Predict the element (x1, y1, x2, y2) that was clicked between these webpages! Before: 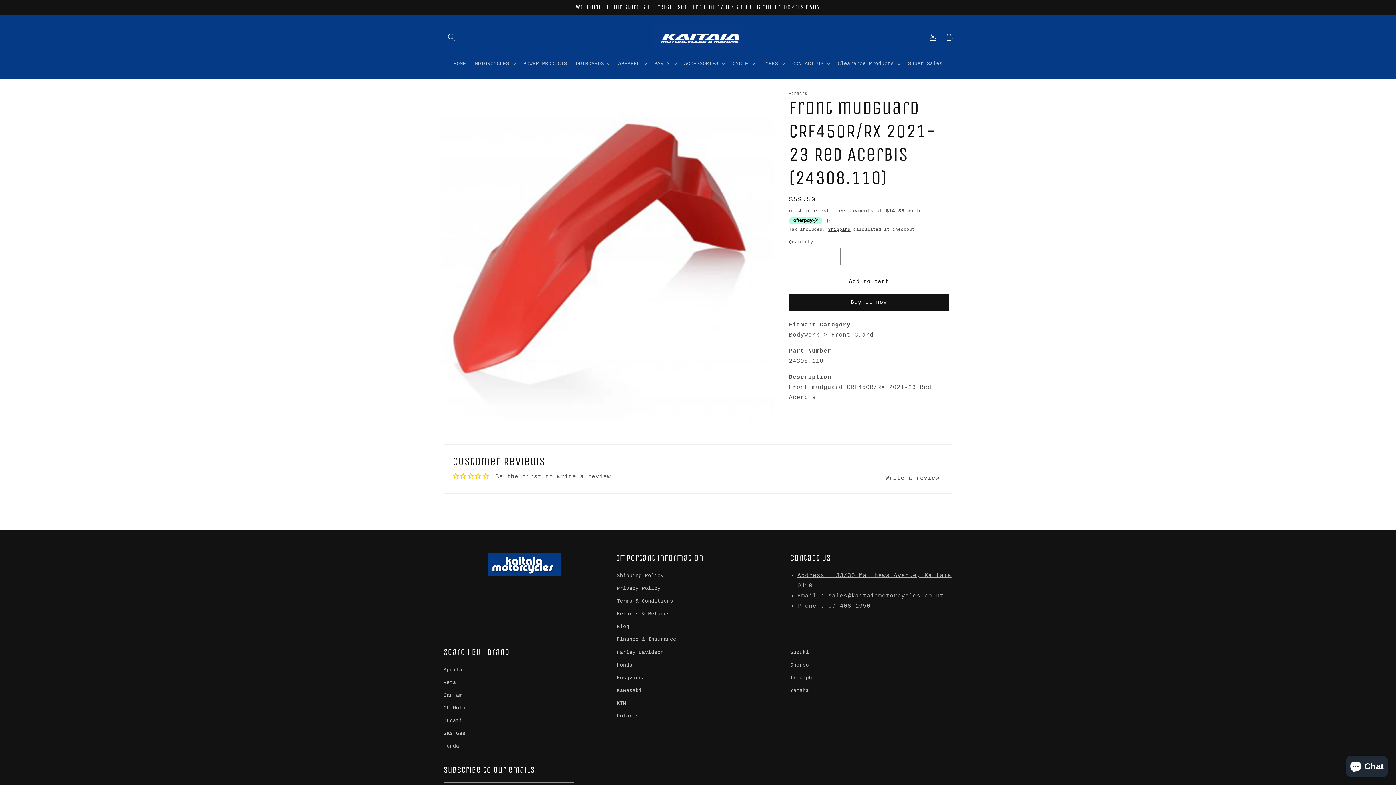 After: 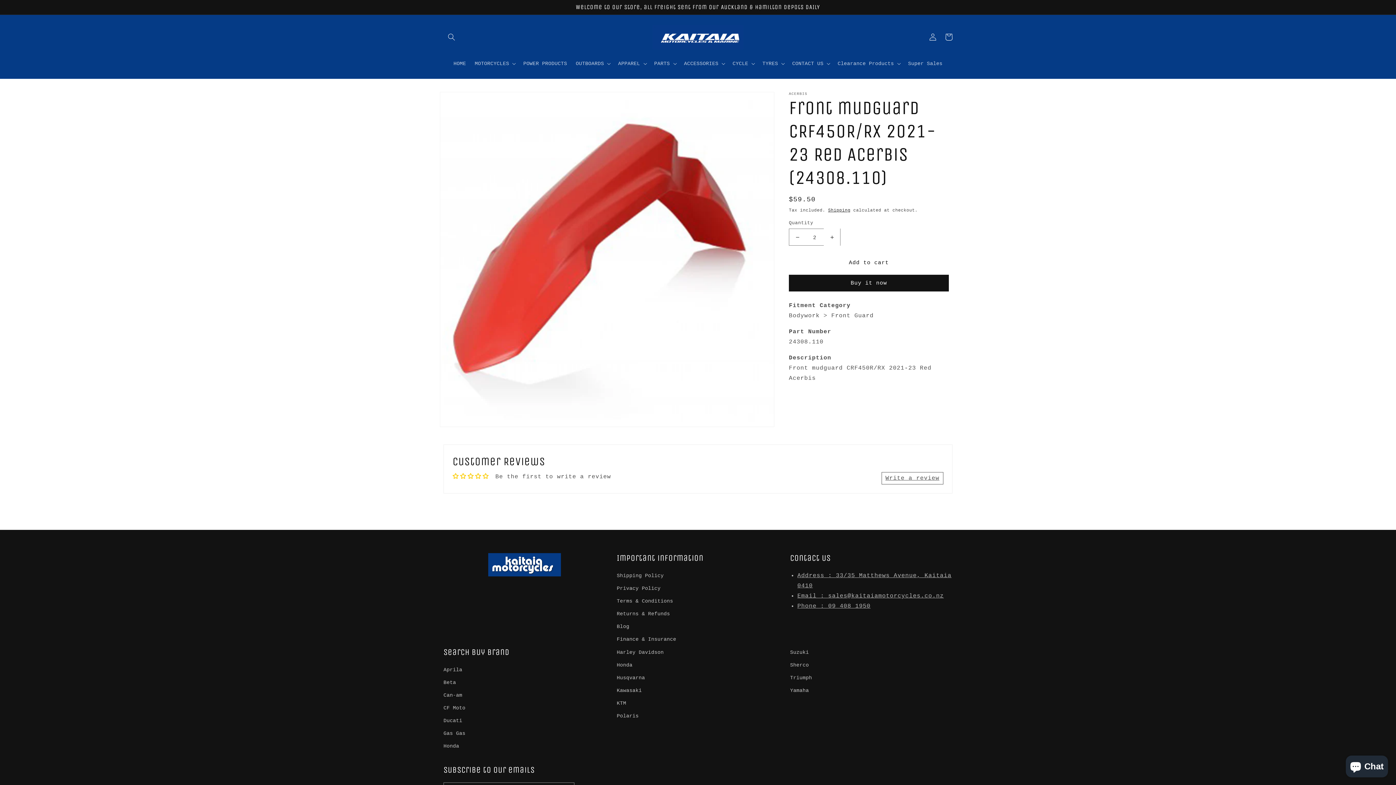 Action: label: Increase quantity for Front mudguard CRF450R/RX 2021-23 Red Acerbis (24308.110) bbox: (824, 247, 840, 265)